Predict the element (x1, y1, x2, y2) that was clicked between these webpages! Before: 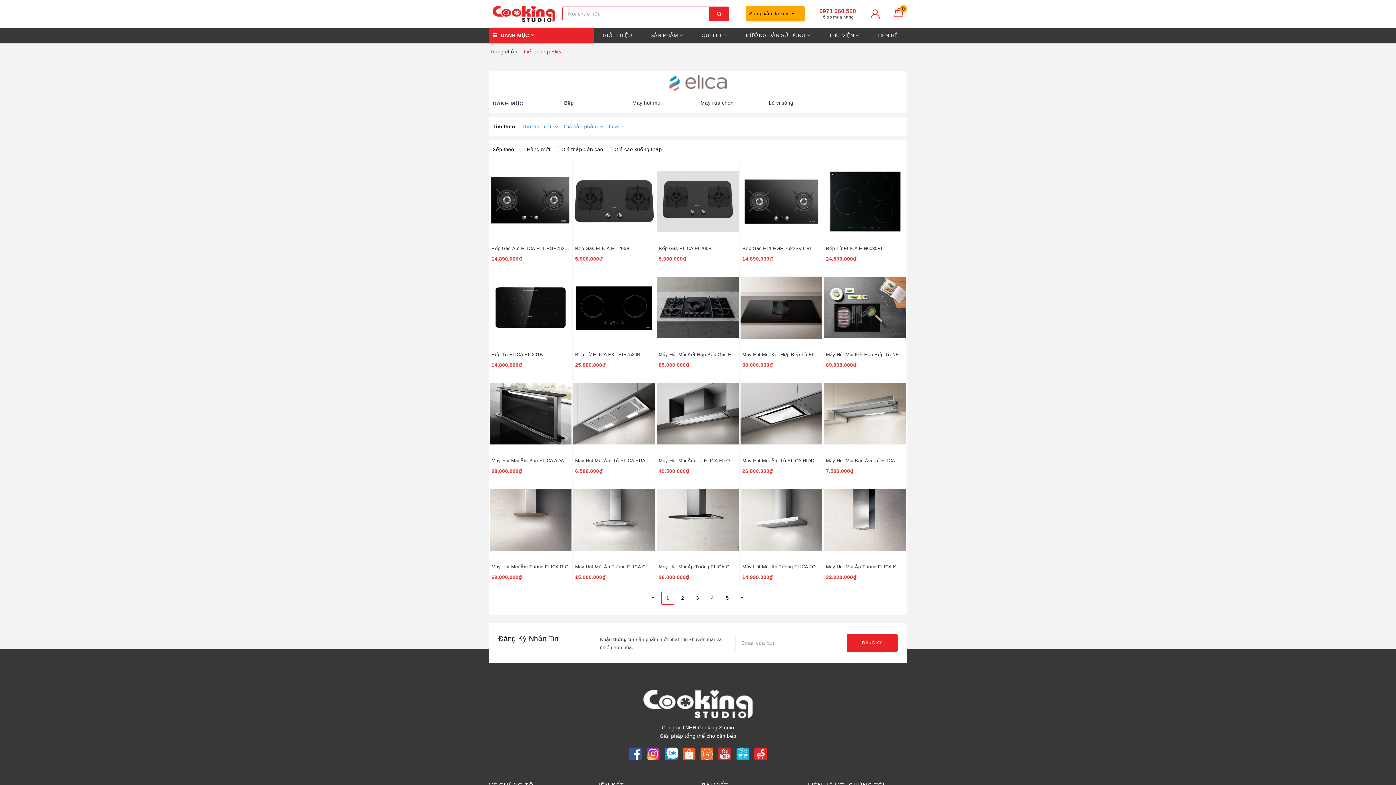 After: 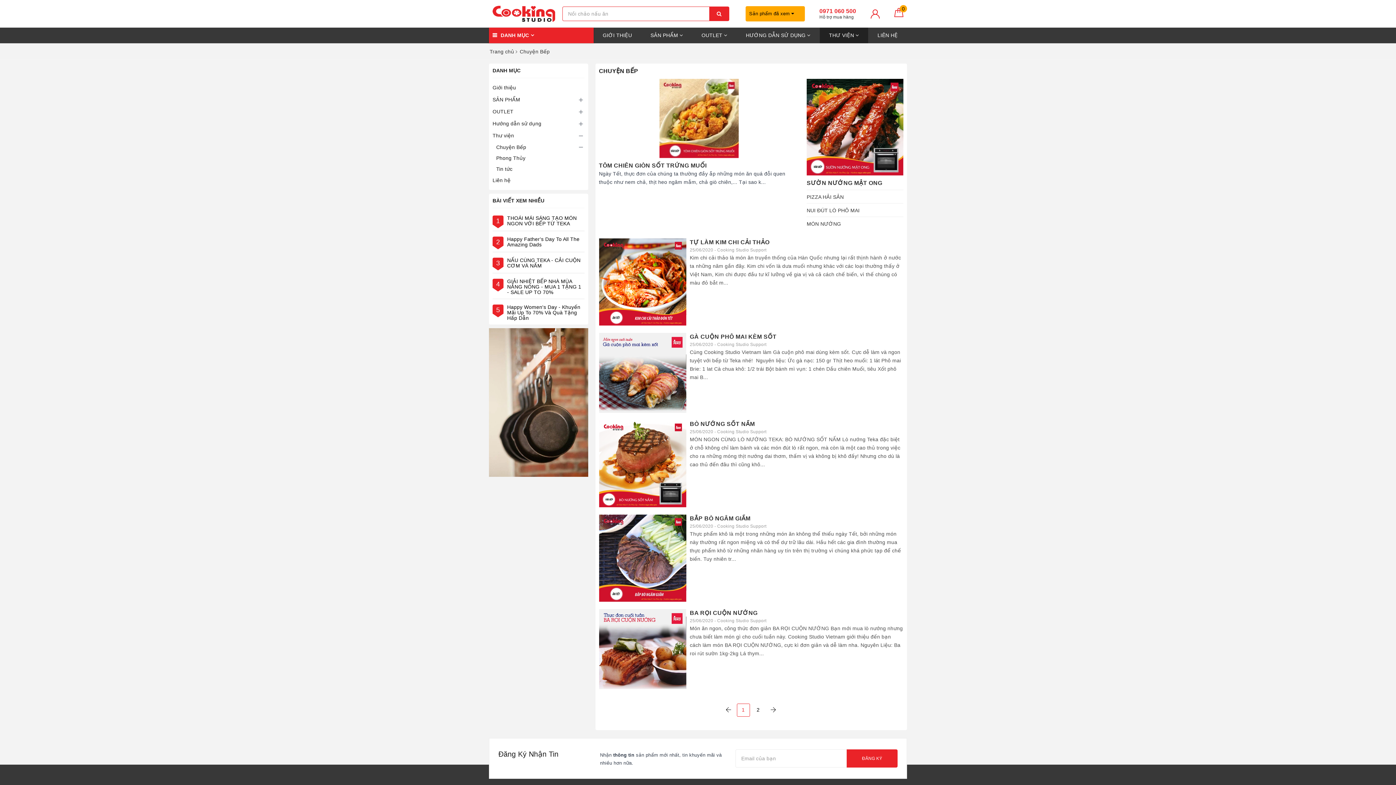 Action: label: THƯ VIỆN  bbox: (819, 27, 868, 43)